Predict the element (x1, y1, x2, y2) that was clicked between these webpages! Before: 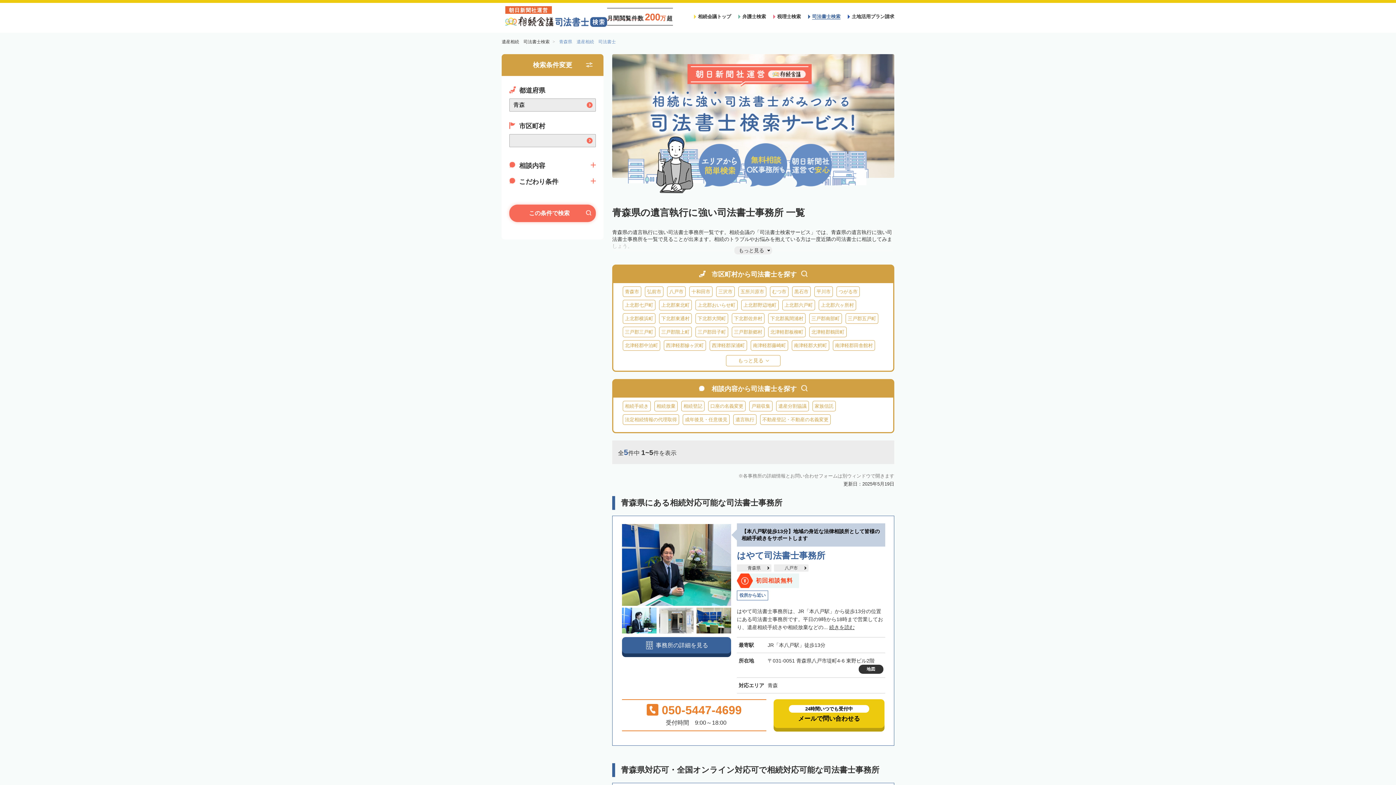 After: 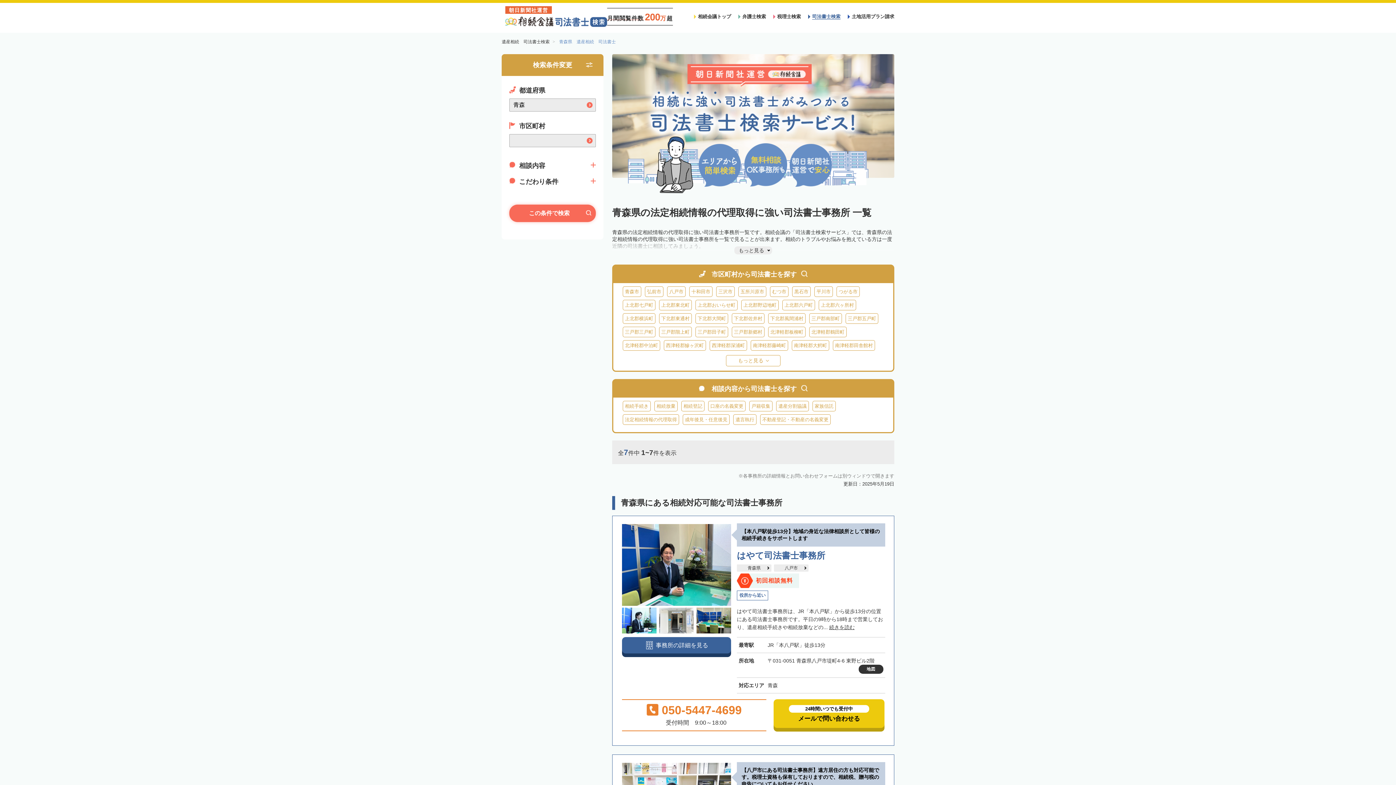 Action: label: 法定相続情報の代理取得 bbox: (622, 414, 679, 425)